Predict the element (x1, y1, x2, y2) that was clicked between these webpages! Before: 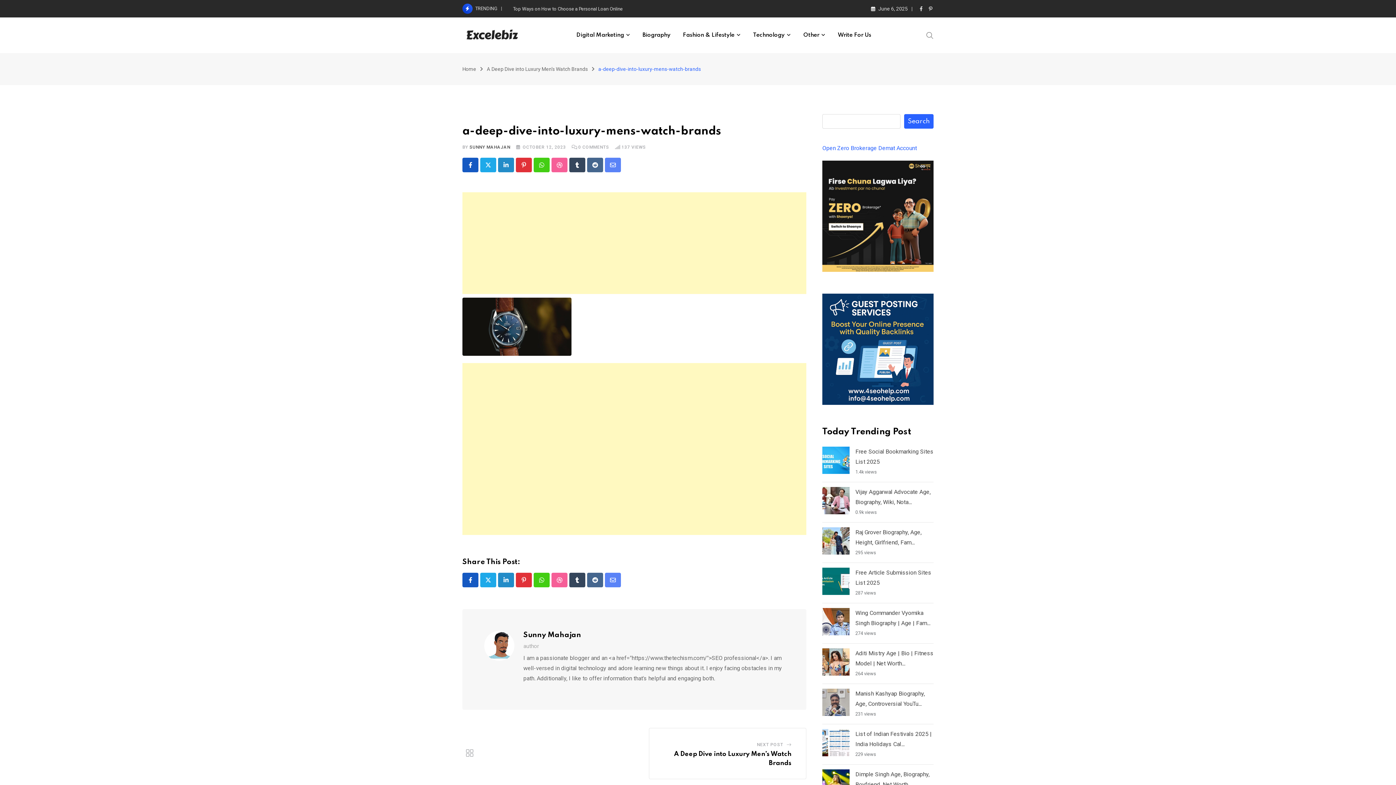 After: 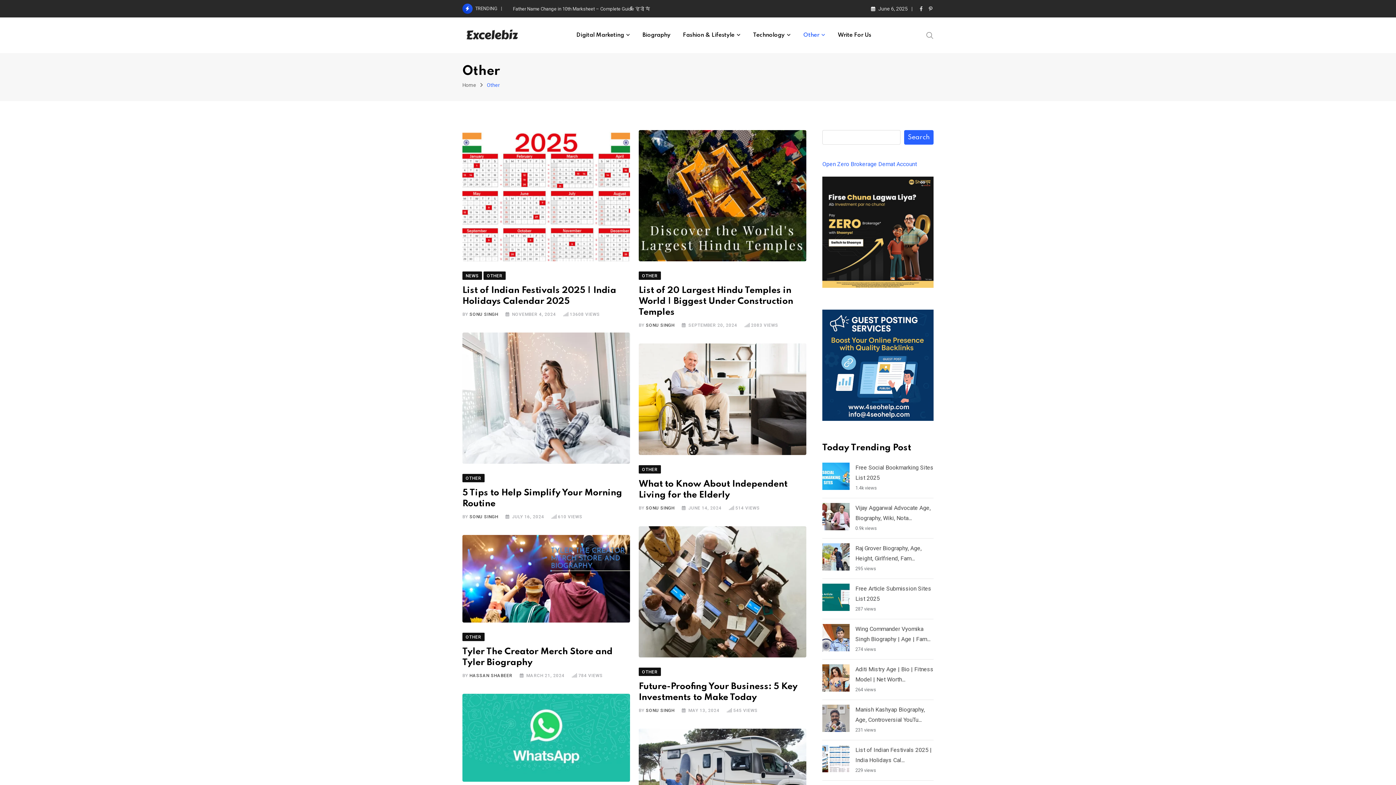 Action: label: Other bbox: (798, 17, 831, 53)